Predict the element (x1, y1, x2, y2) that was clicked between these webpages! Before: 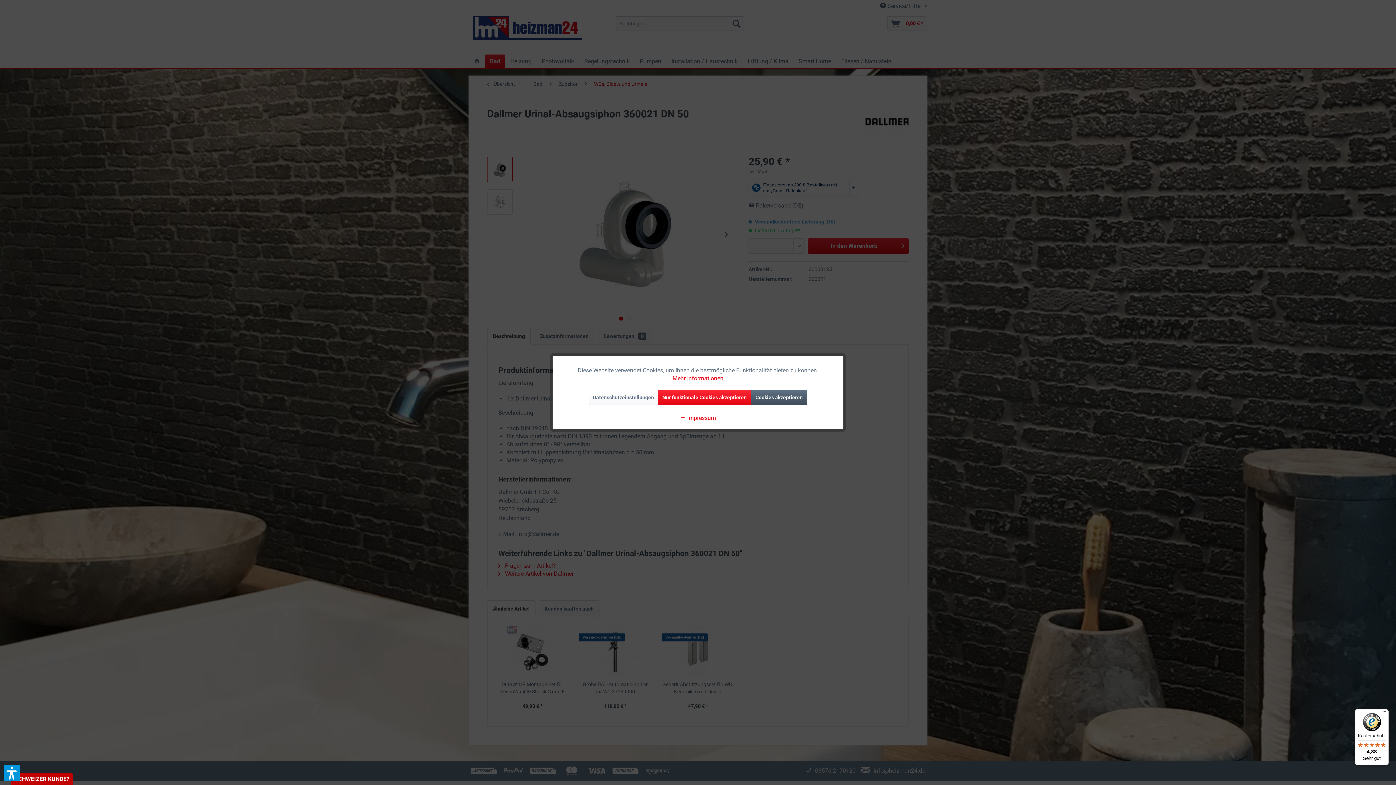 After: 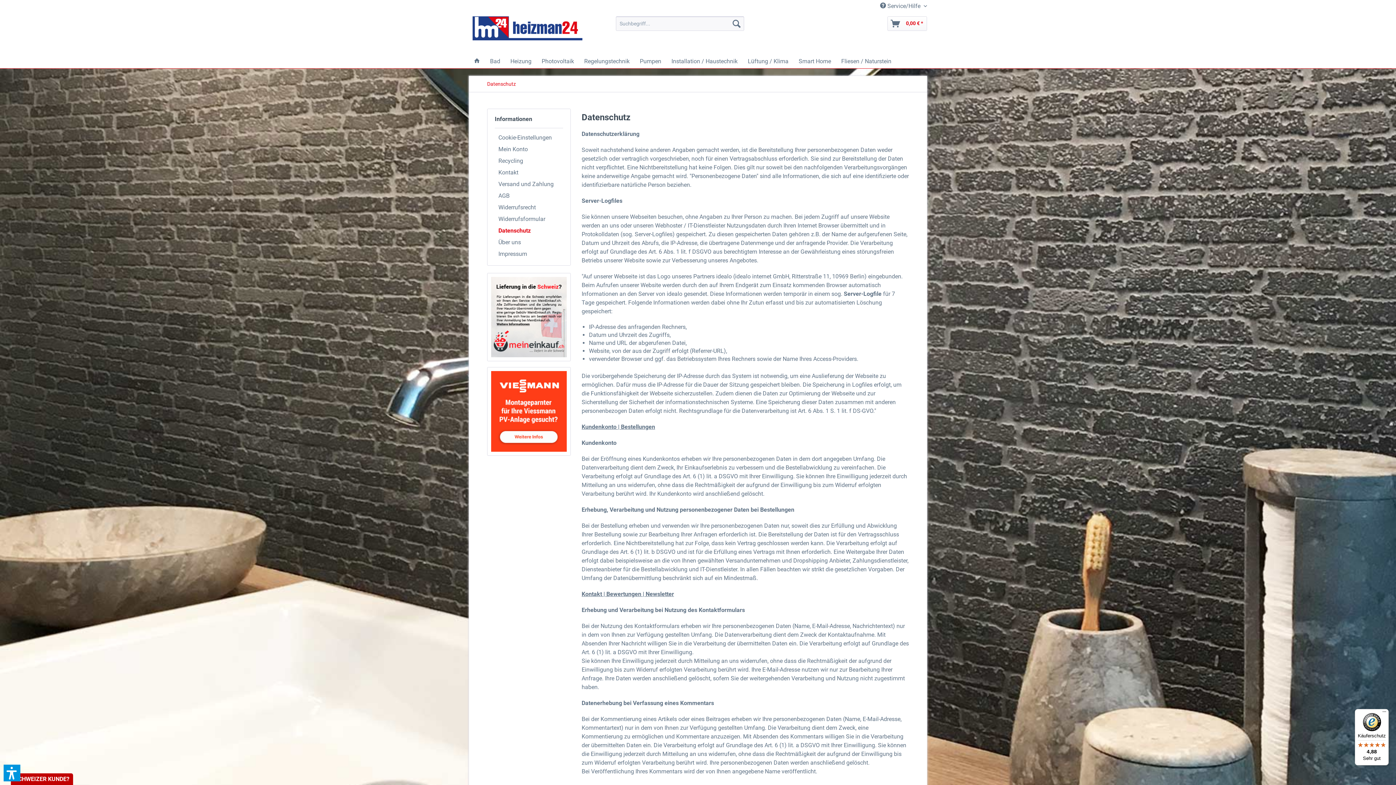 Action: label: Mehr Informationen bbox: (672, 375, 723, 382)